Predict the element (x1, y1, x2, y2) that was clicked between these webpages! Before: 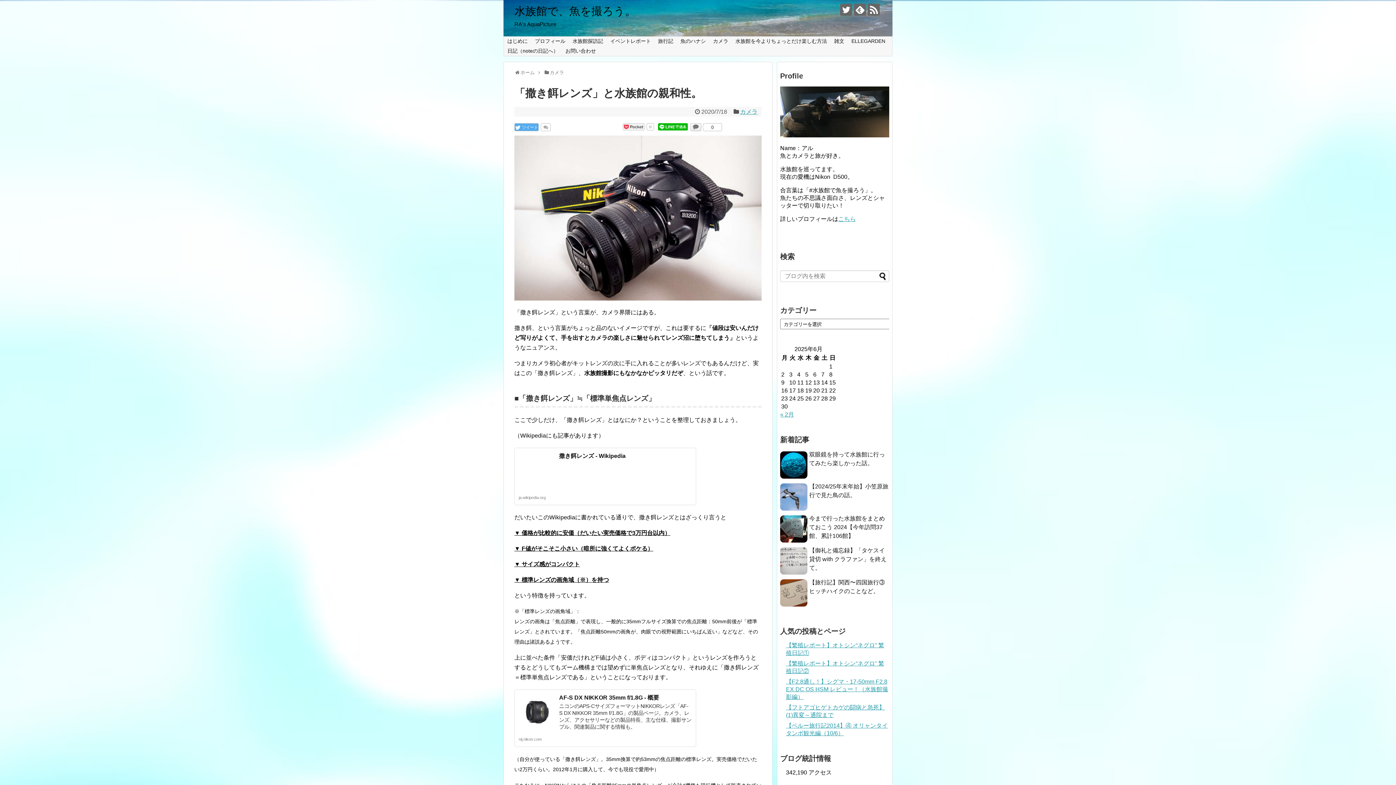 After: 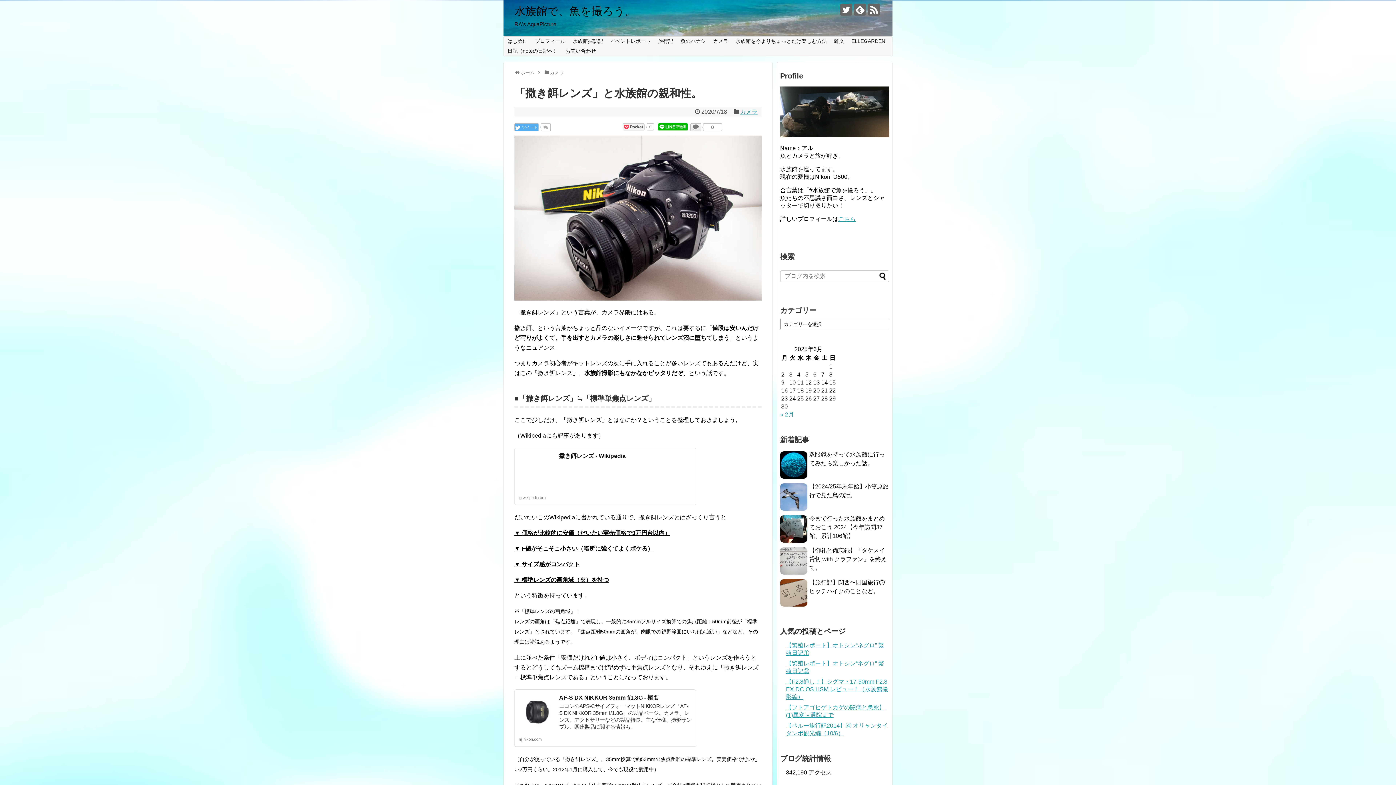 Action: bbox: (519, 694, 555, 730)